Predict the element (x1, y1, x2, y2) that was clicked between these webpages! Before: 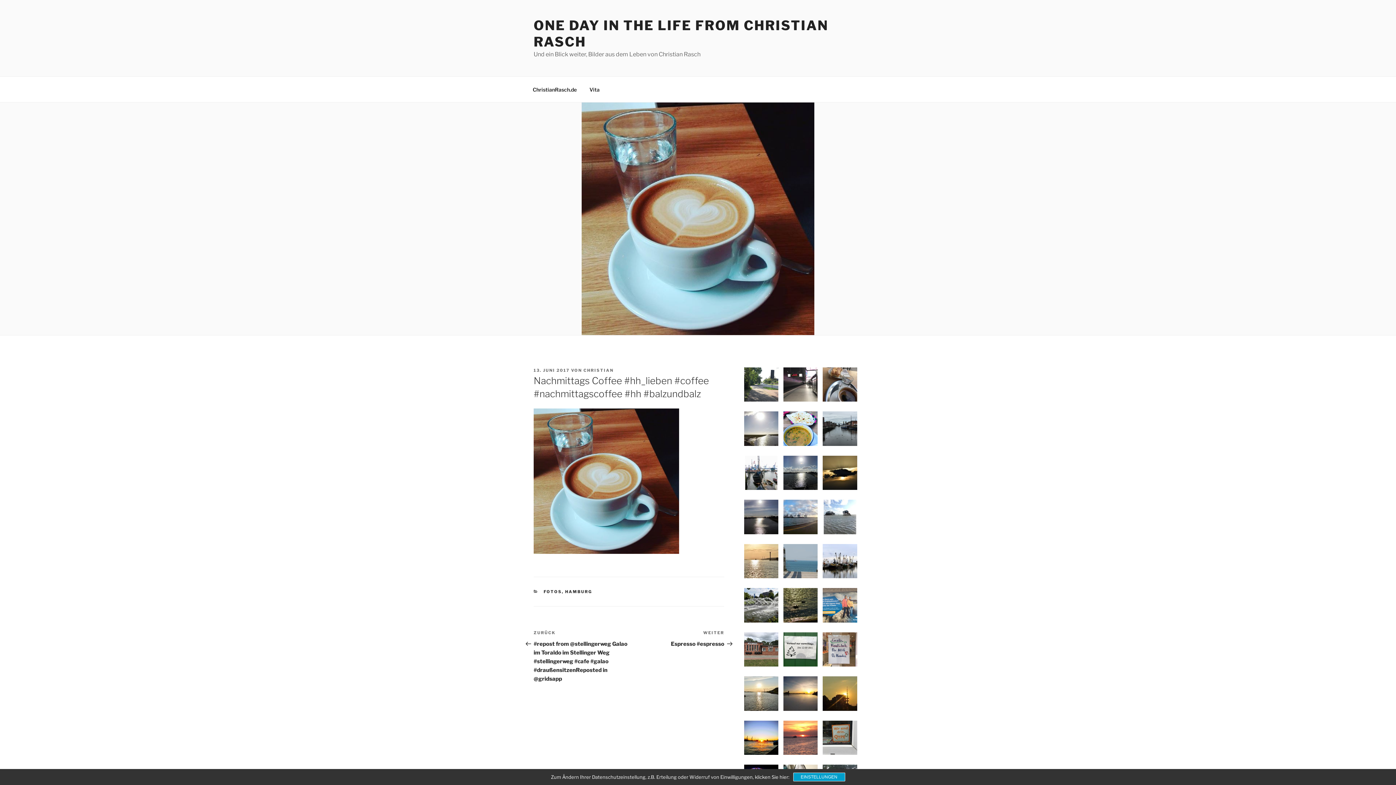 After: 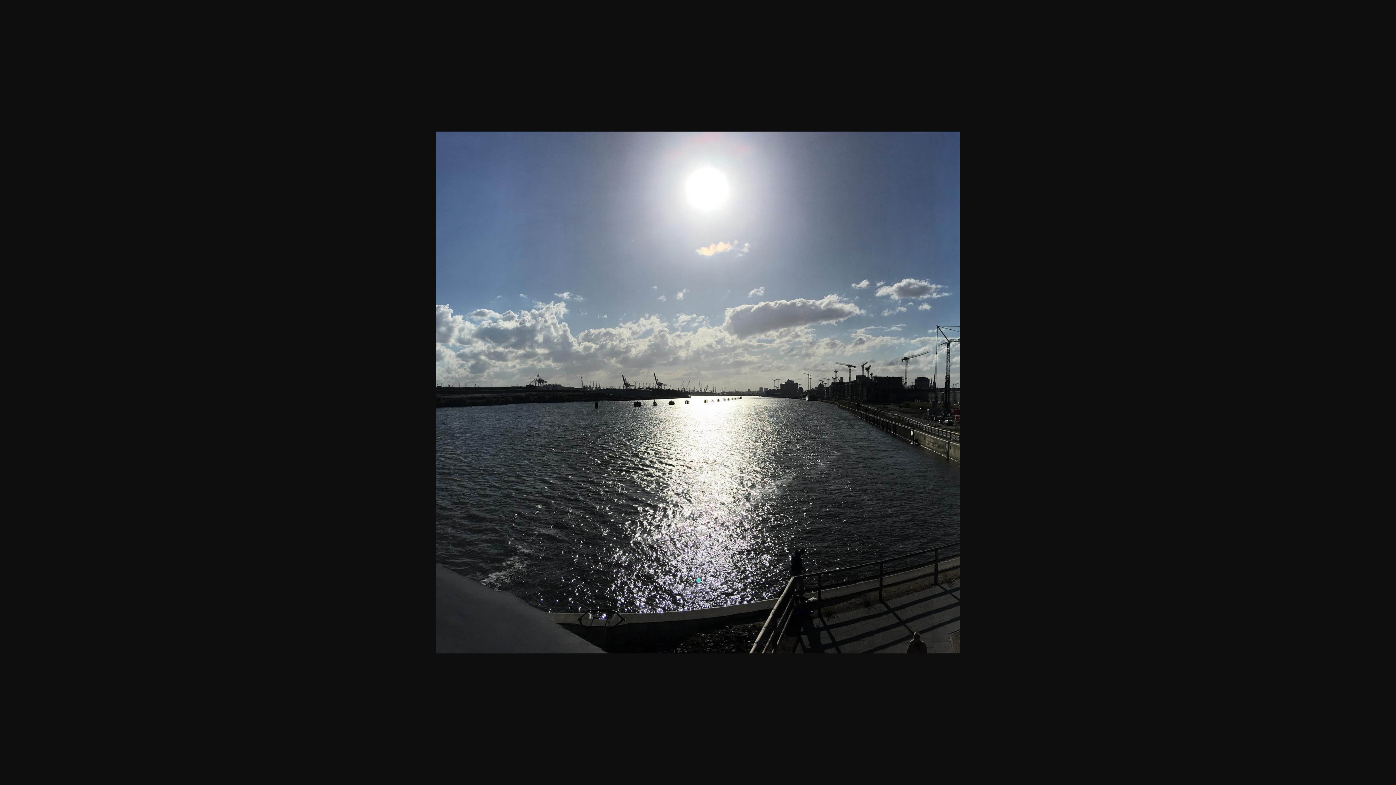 Action: bbox: (783, 455, 817, 490)